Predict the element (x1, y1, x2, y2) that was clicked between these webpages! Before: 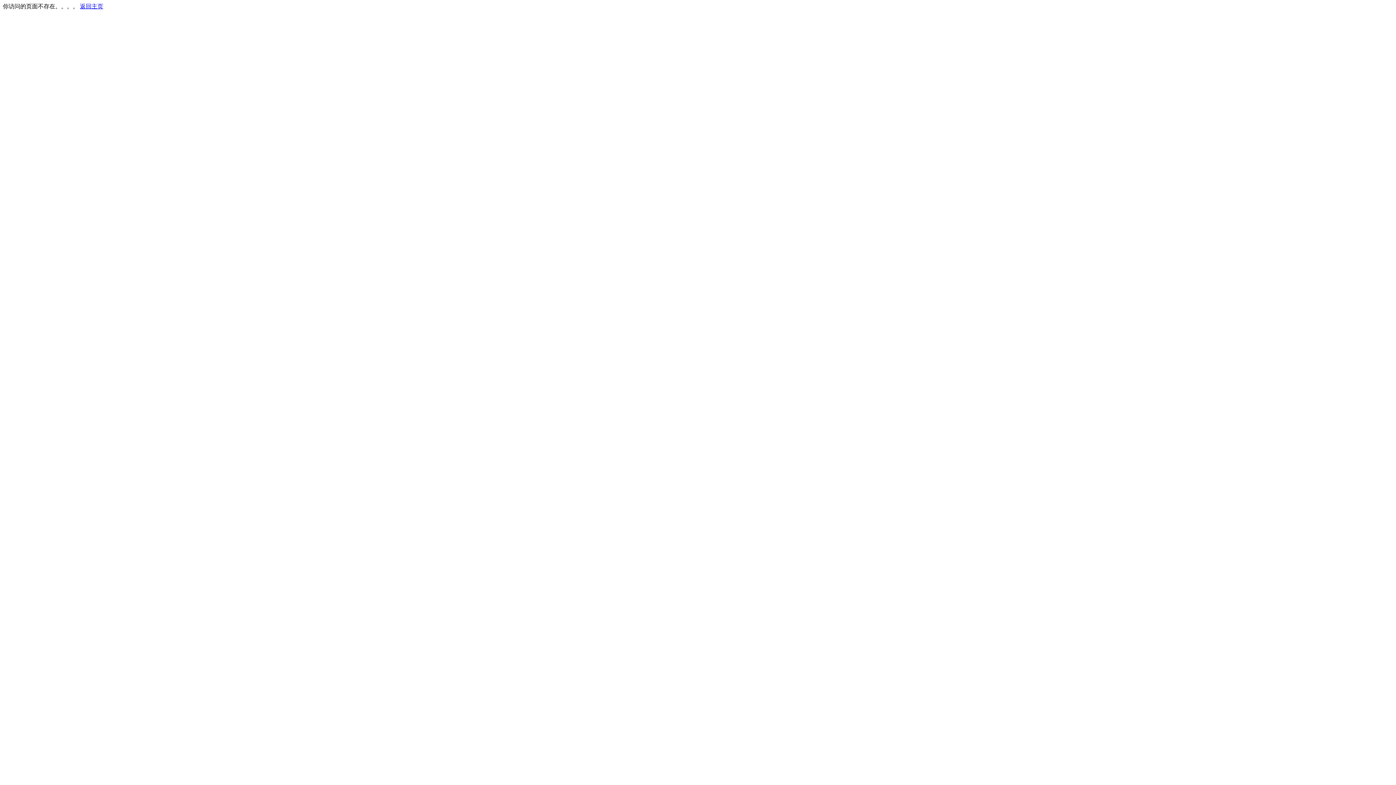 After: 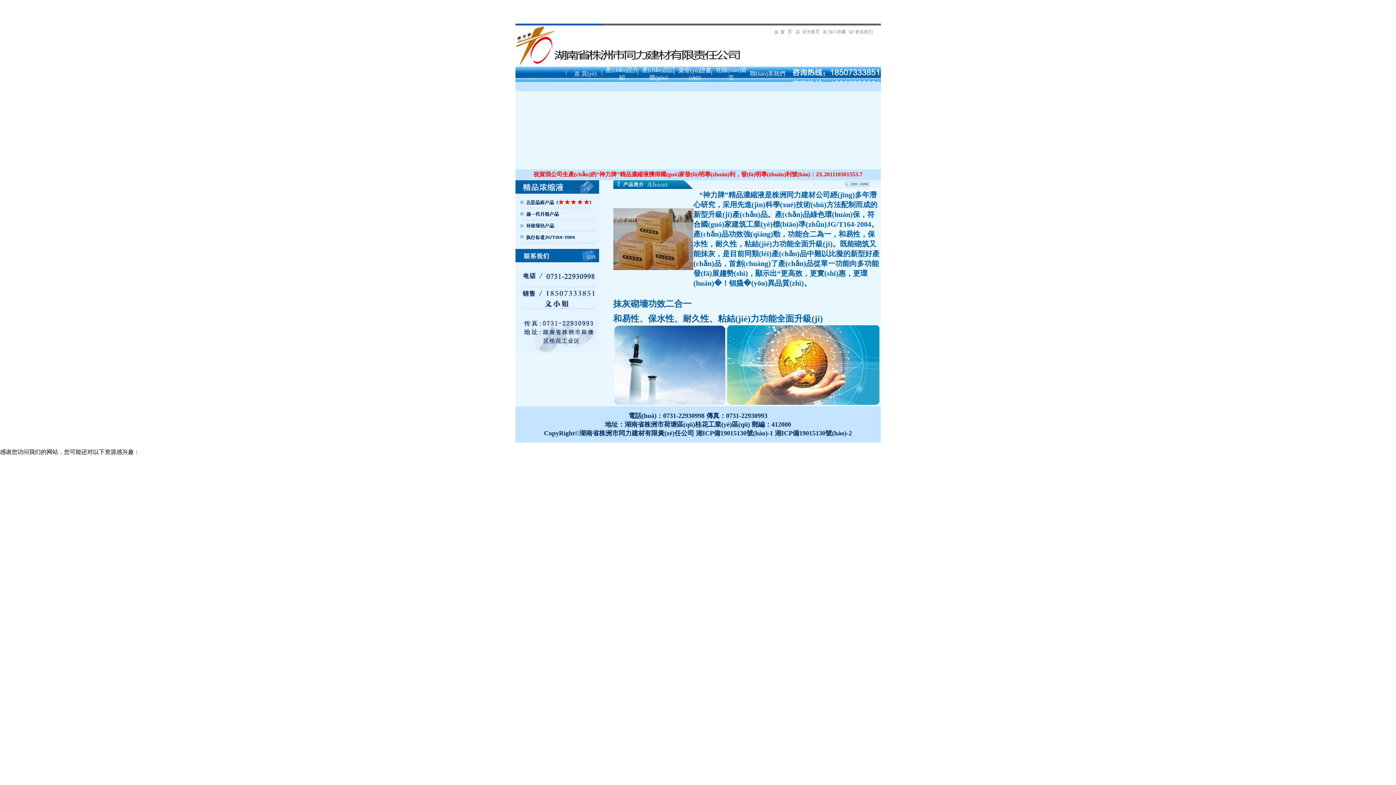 Action: label: 返回主页 bbox: (80, 3, 103, 9)